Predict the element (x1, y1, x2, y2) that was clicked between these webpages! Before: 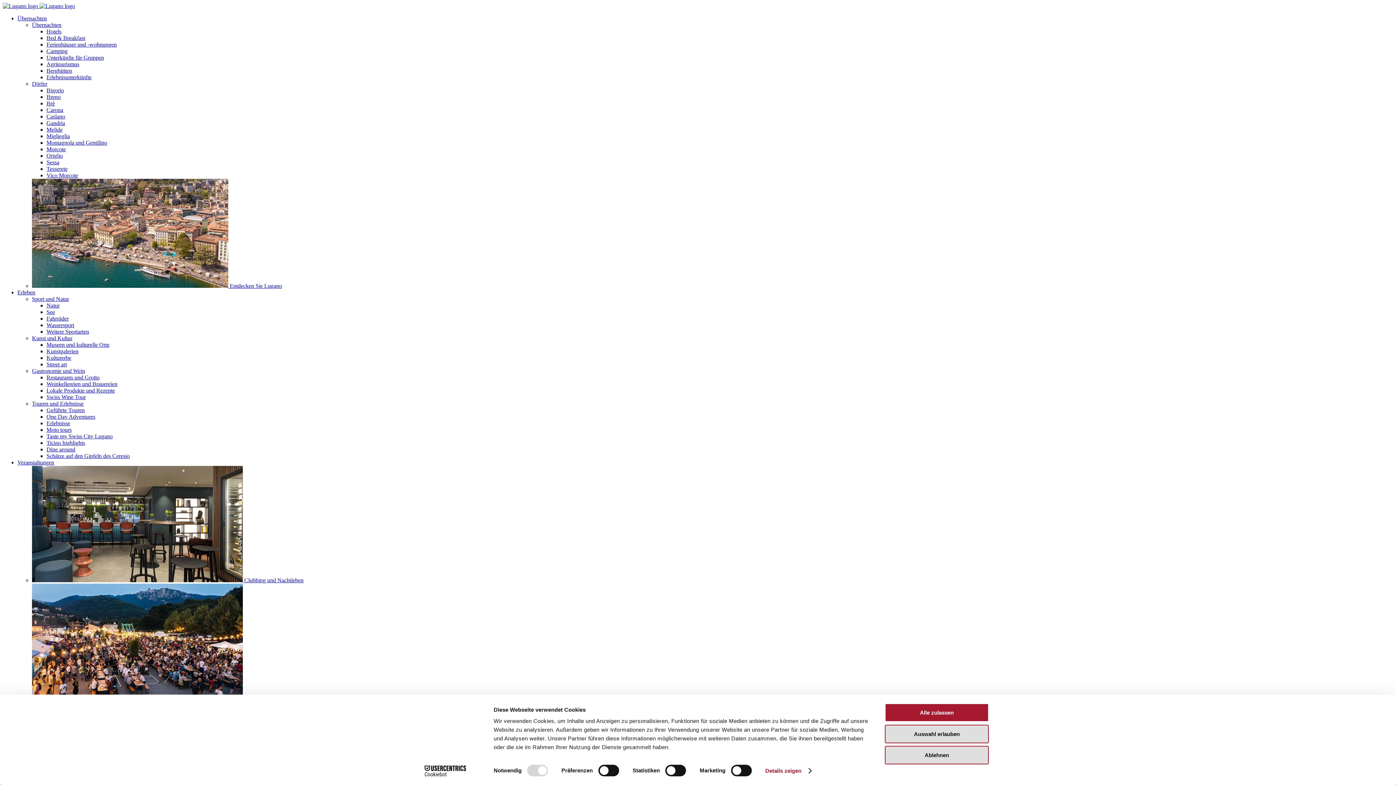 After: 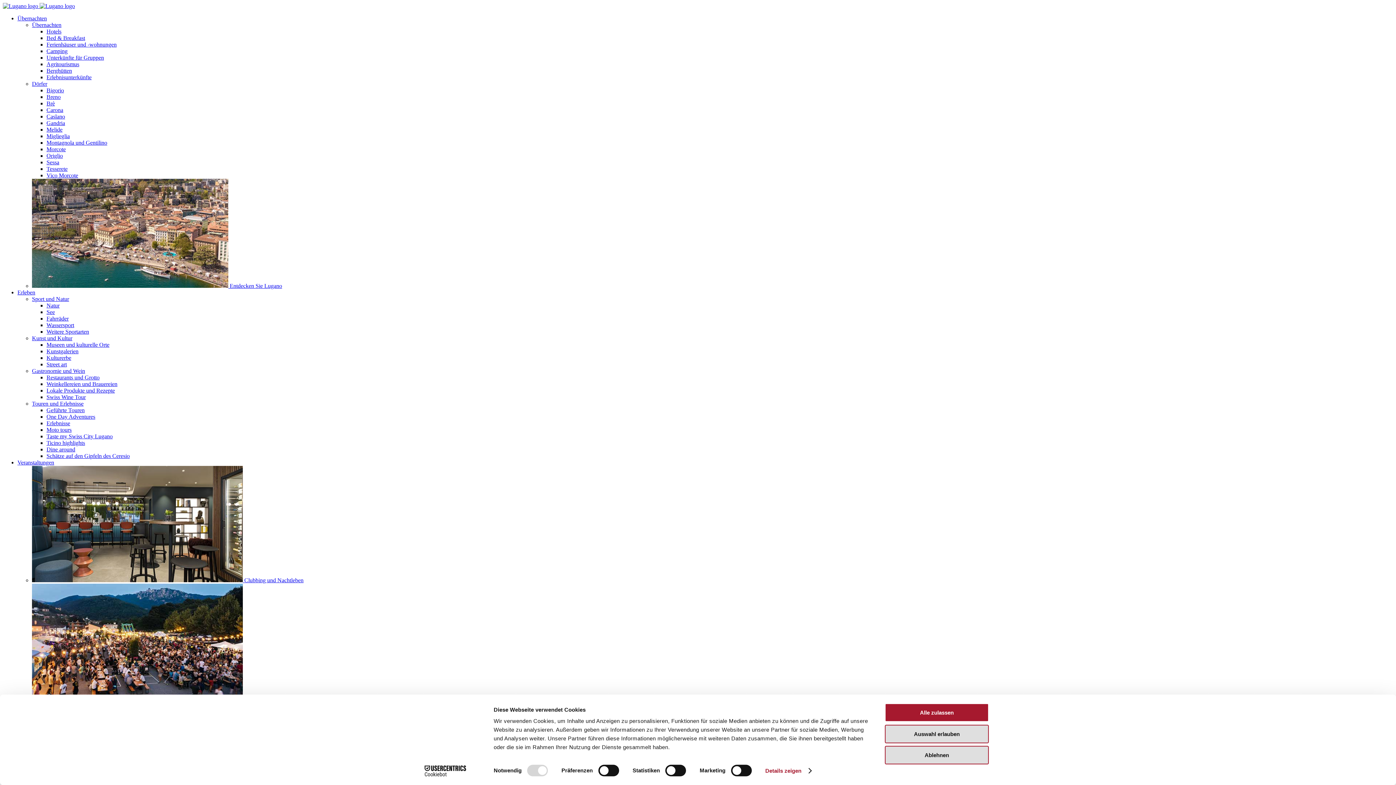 Action: label: Sessa bbox: (46, 159, 59, 165)